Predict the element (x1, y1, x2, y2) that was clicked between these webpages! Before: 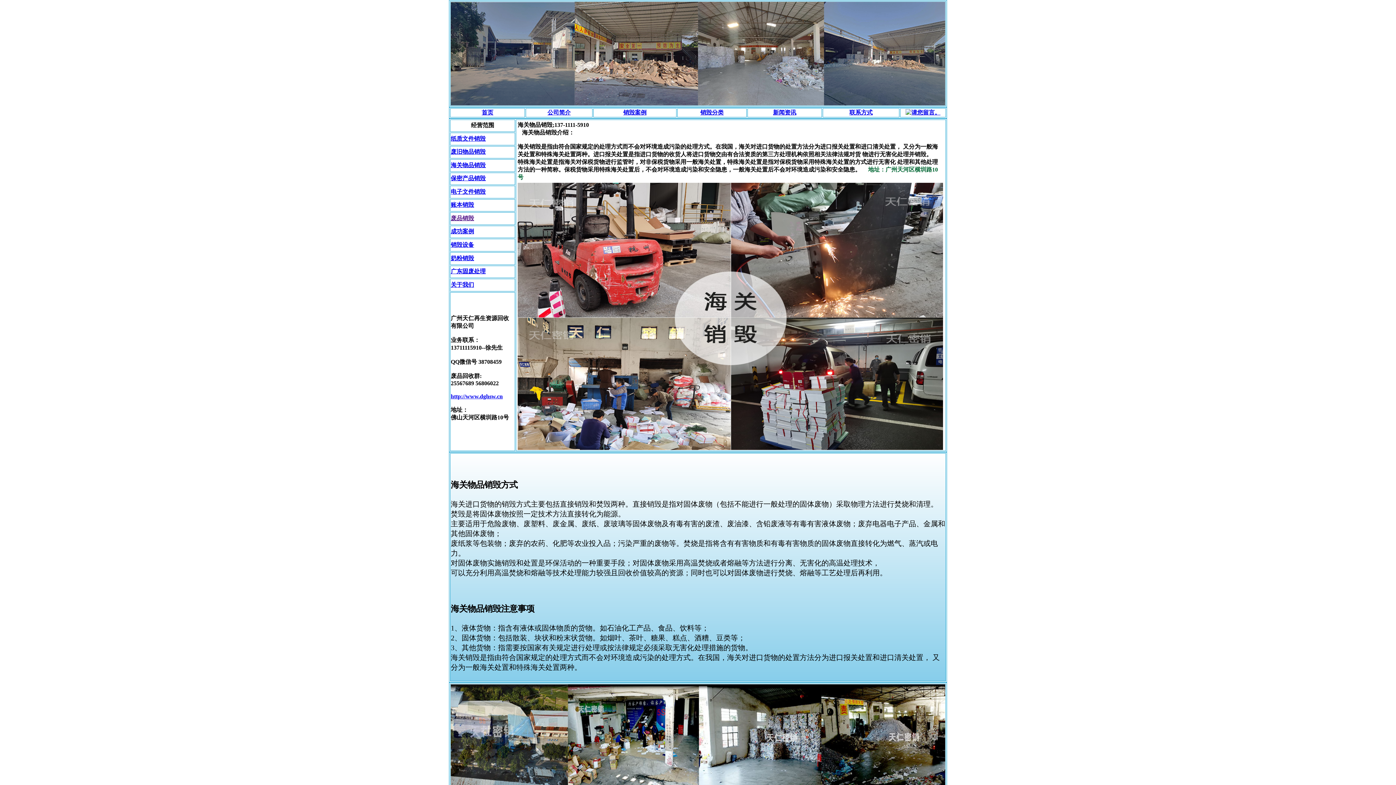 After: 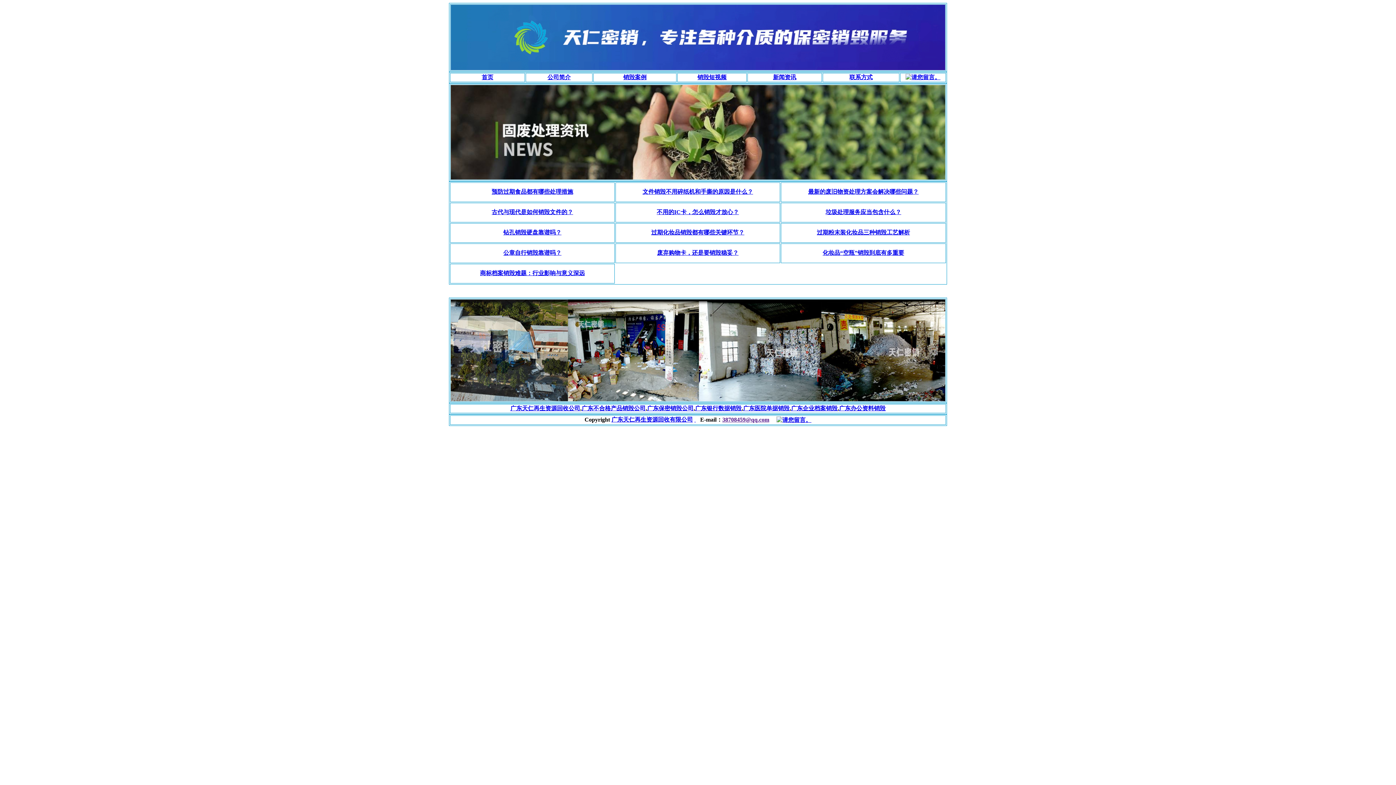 Action: label: 新闻资讯 bbox: (773, 109, 796, 115)